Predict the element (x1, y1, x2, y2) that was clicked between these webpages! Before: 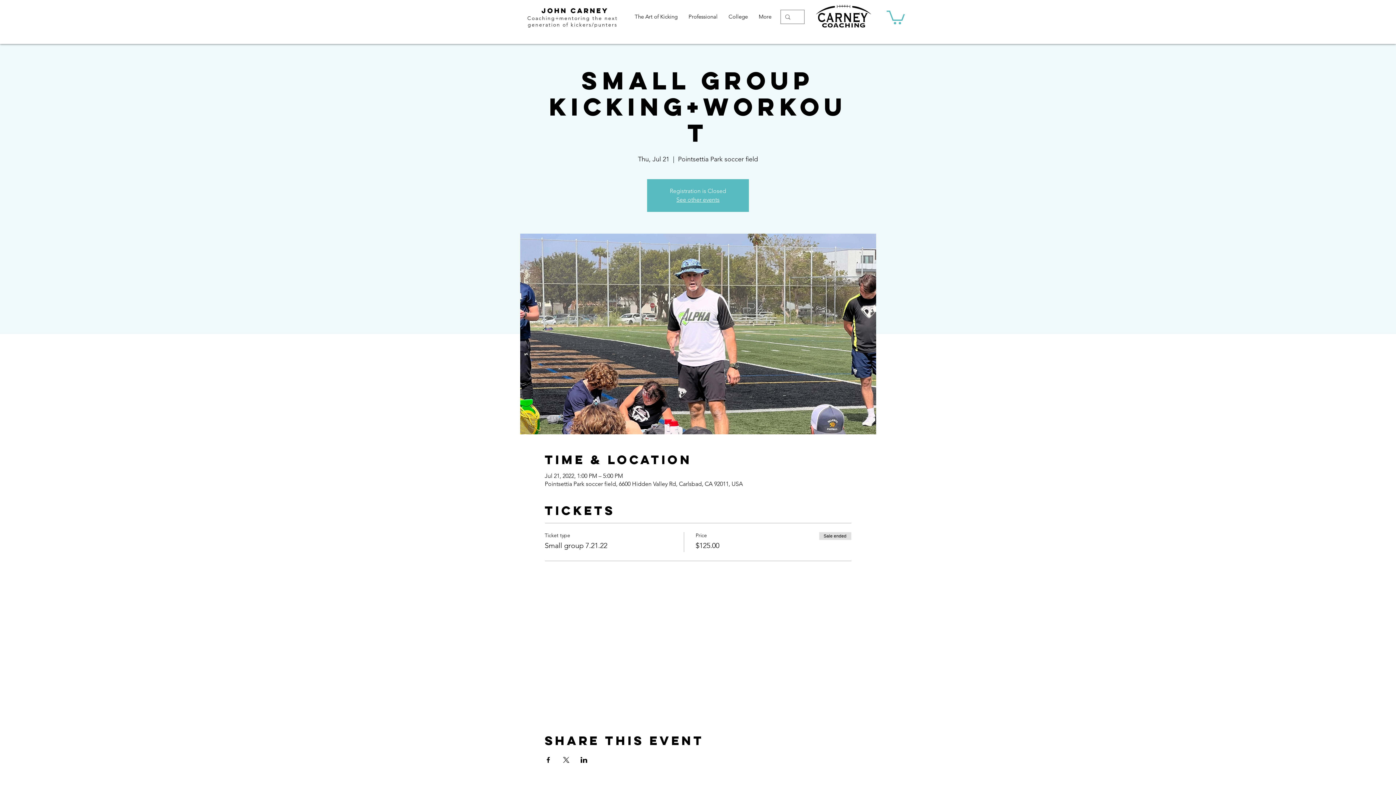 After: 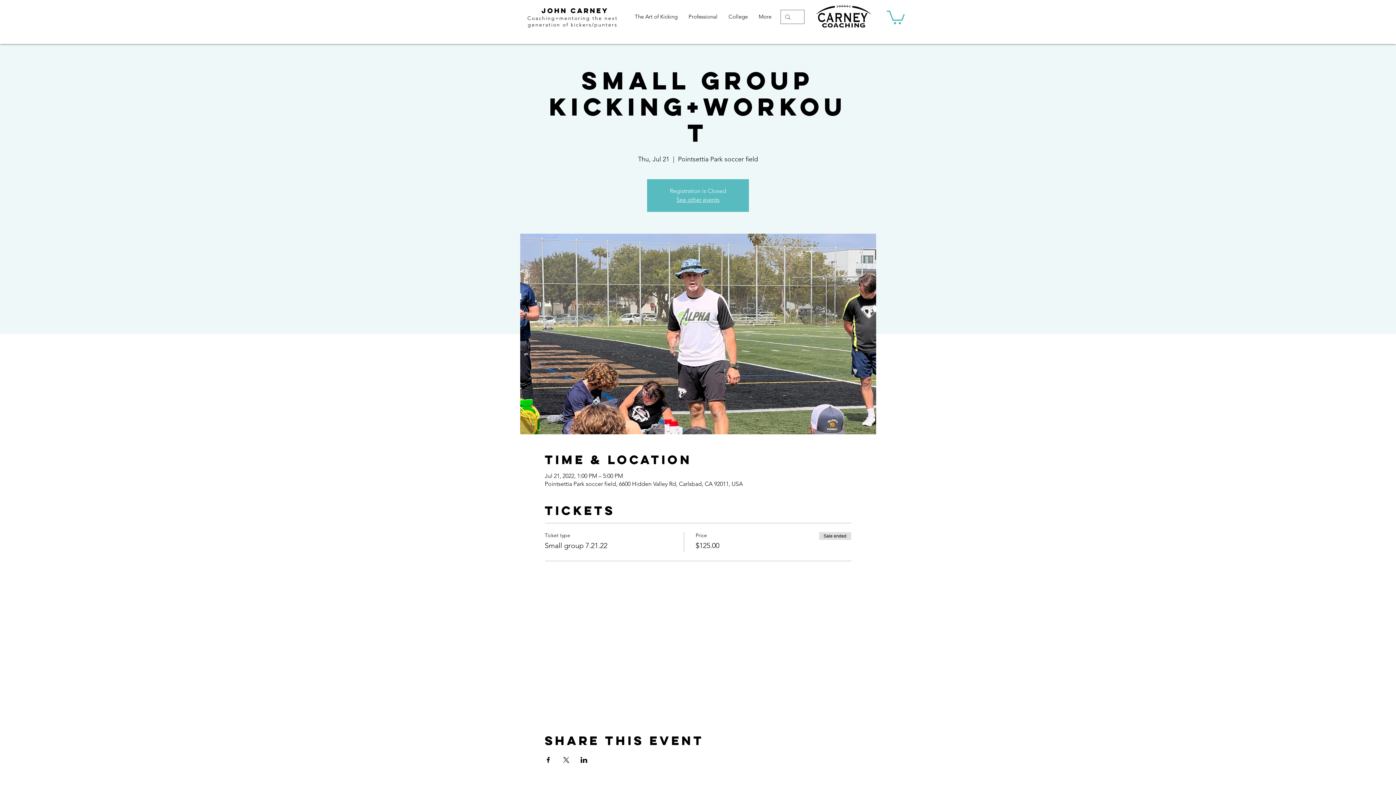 Action: label: Share event on LinkedIn bbox: (580, 757, 587, 763)